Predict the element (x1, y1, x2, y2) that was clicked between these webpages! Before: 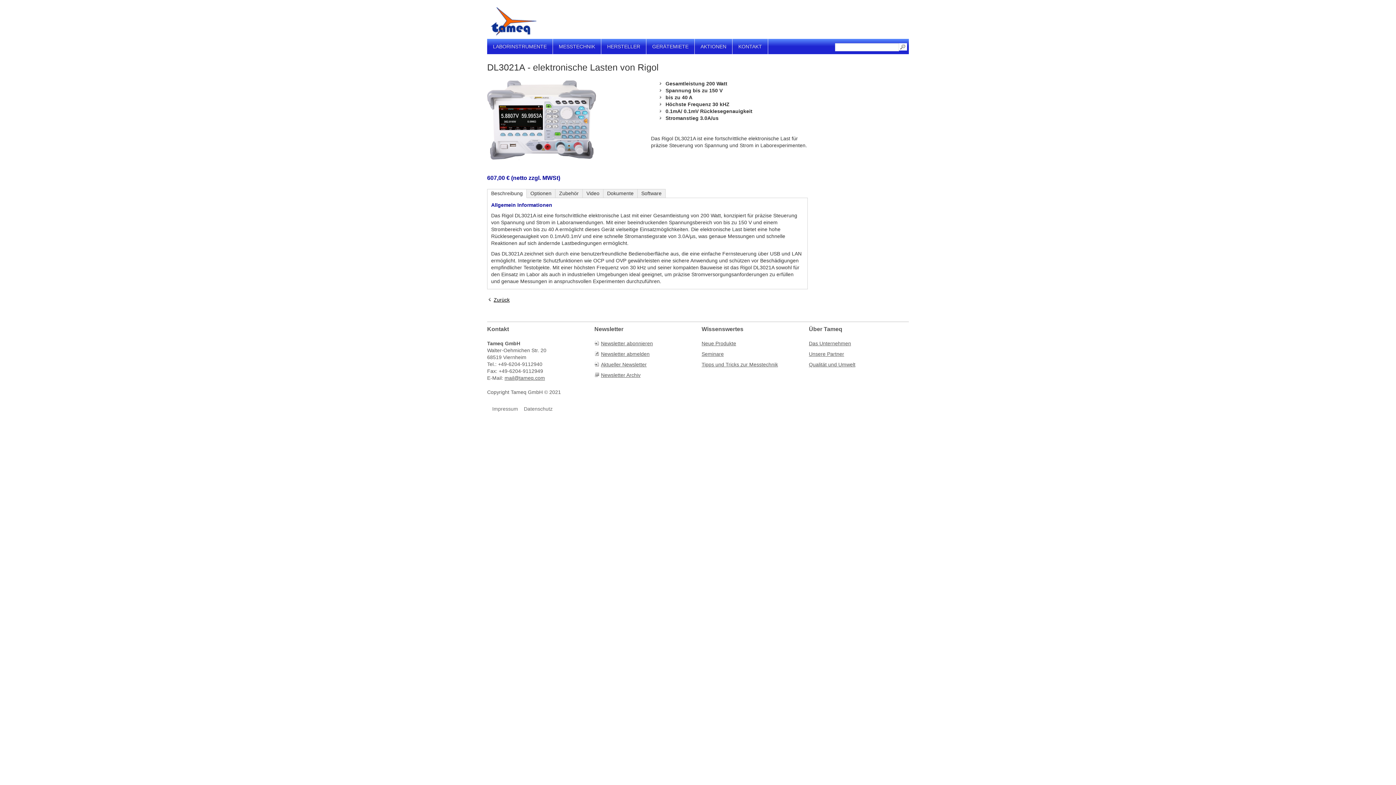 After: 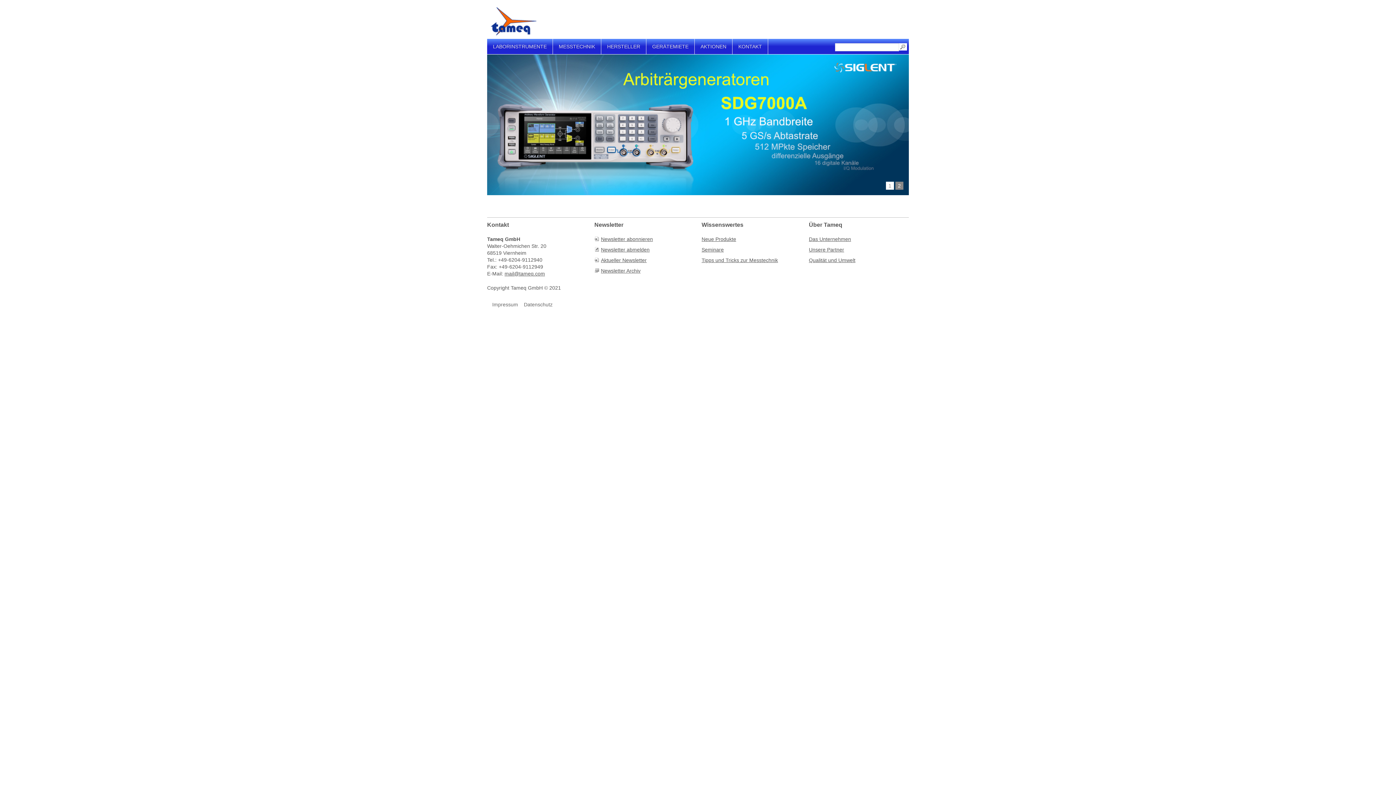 Action: bbox: (490, 7, 536, 35)